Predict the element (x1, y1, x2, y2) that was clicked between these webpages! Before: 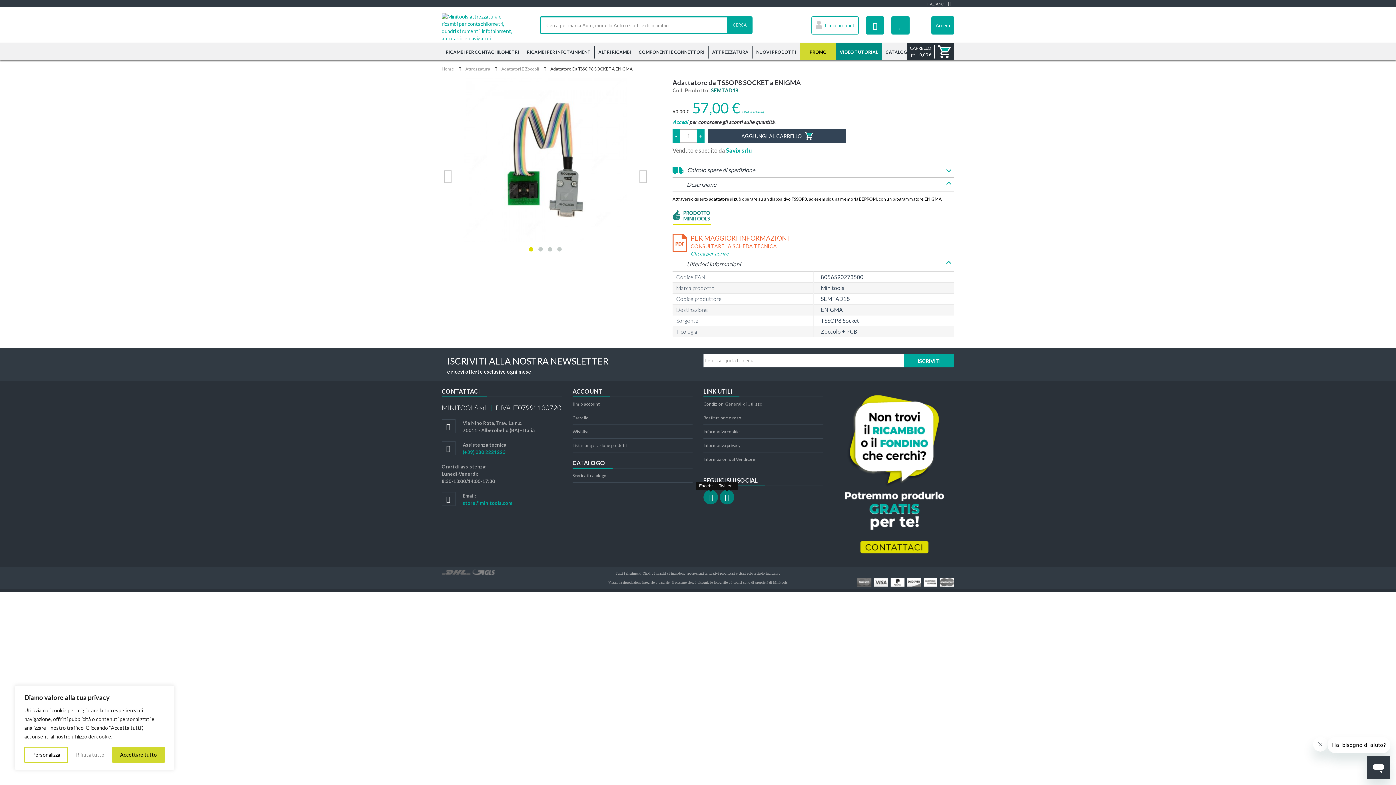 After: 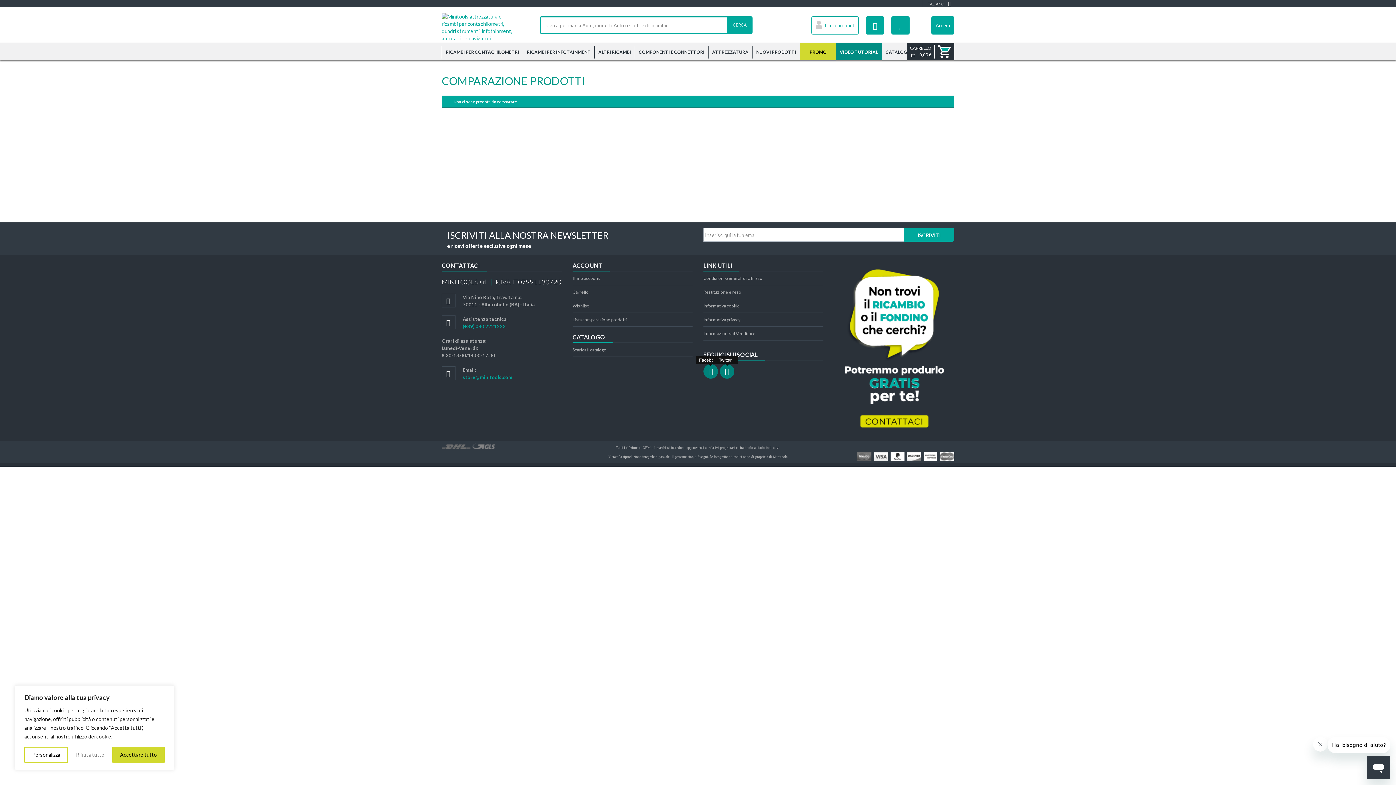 Action: bbox: (866, 16, 884, 34)